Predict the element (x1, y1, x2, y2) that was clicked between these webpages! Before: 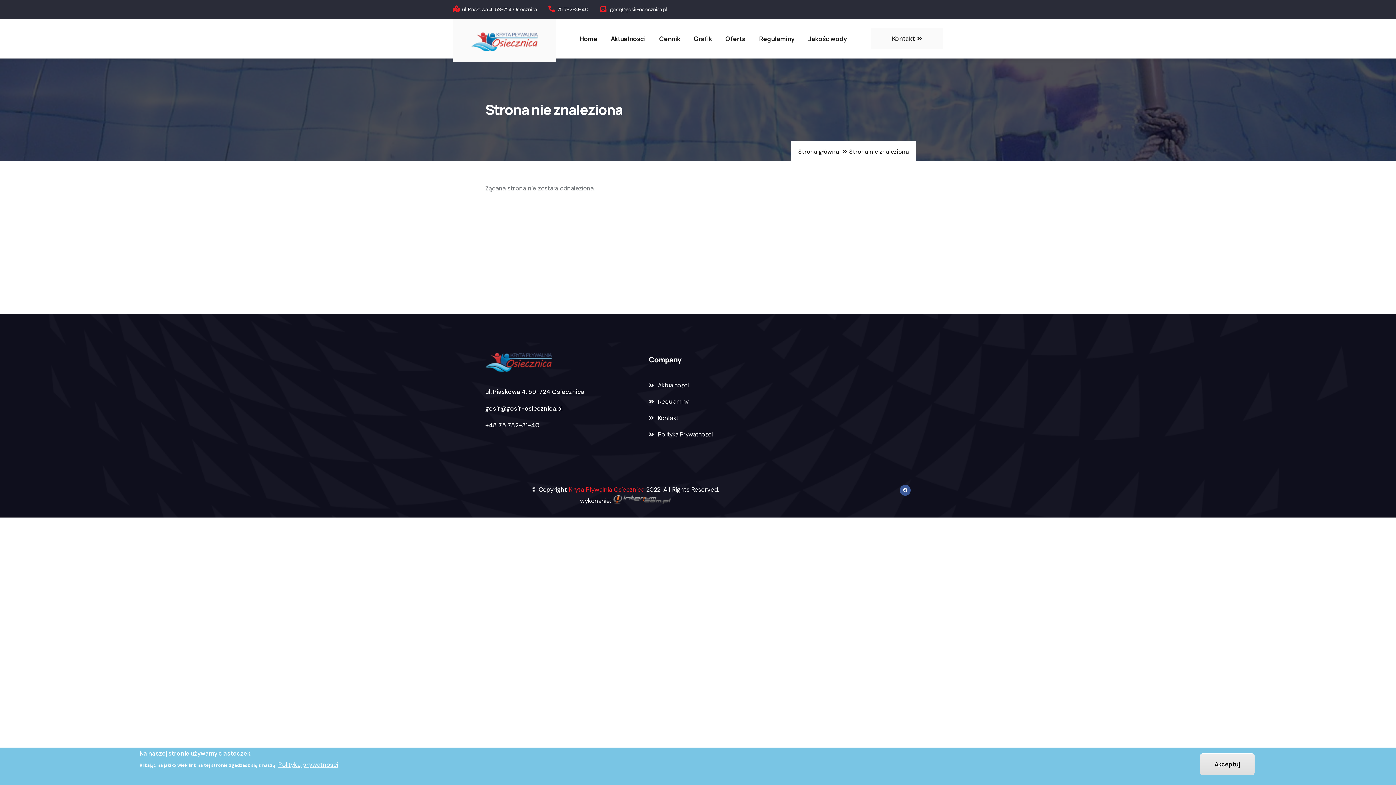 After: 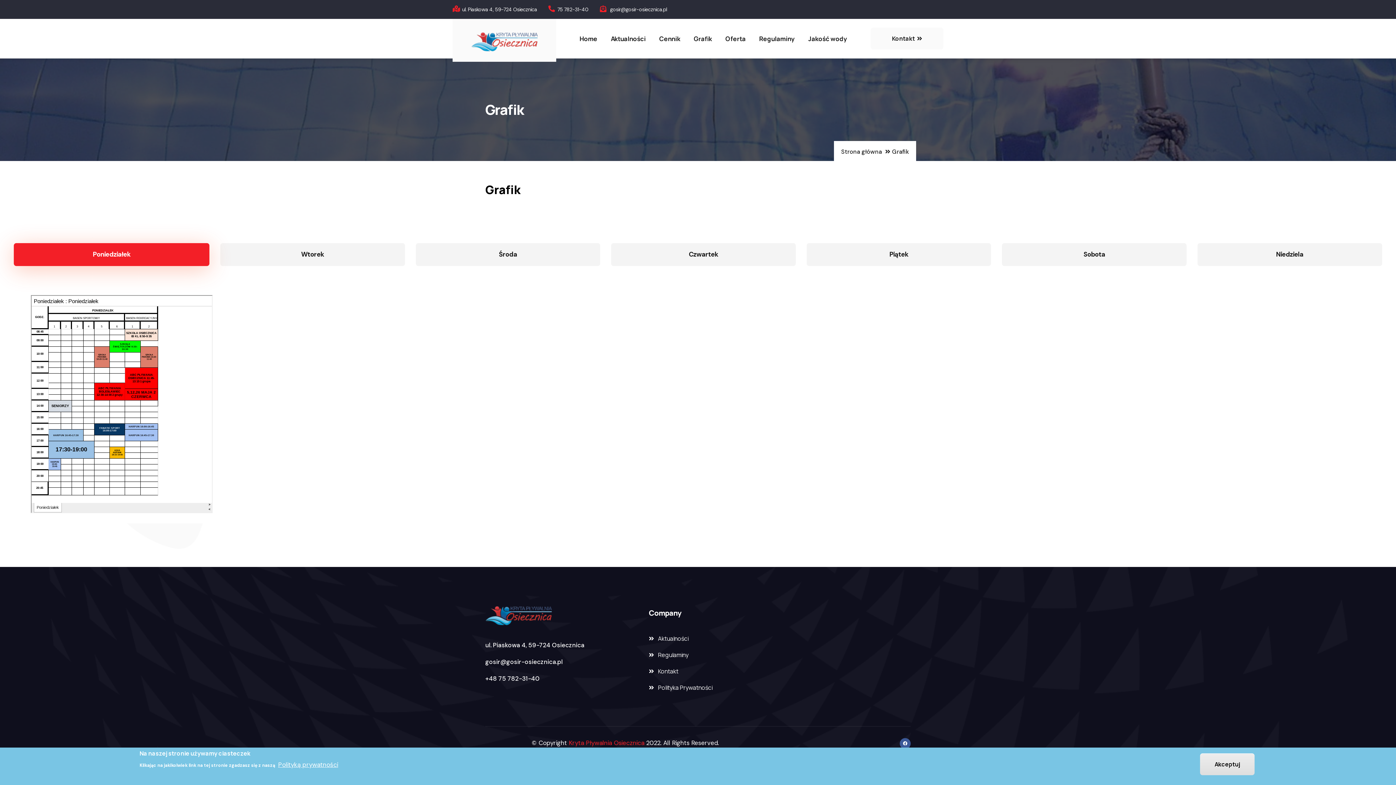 Action: bbox: (688, 20, 717, 56) label: Grafik